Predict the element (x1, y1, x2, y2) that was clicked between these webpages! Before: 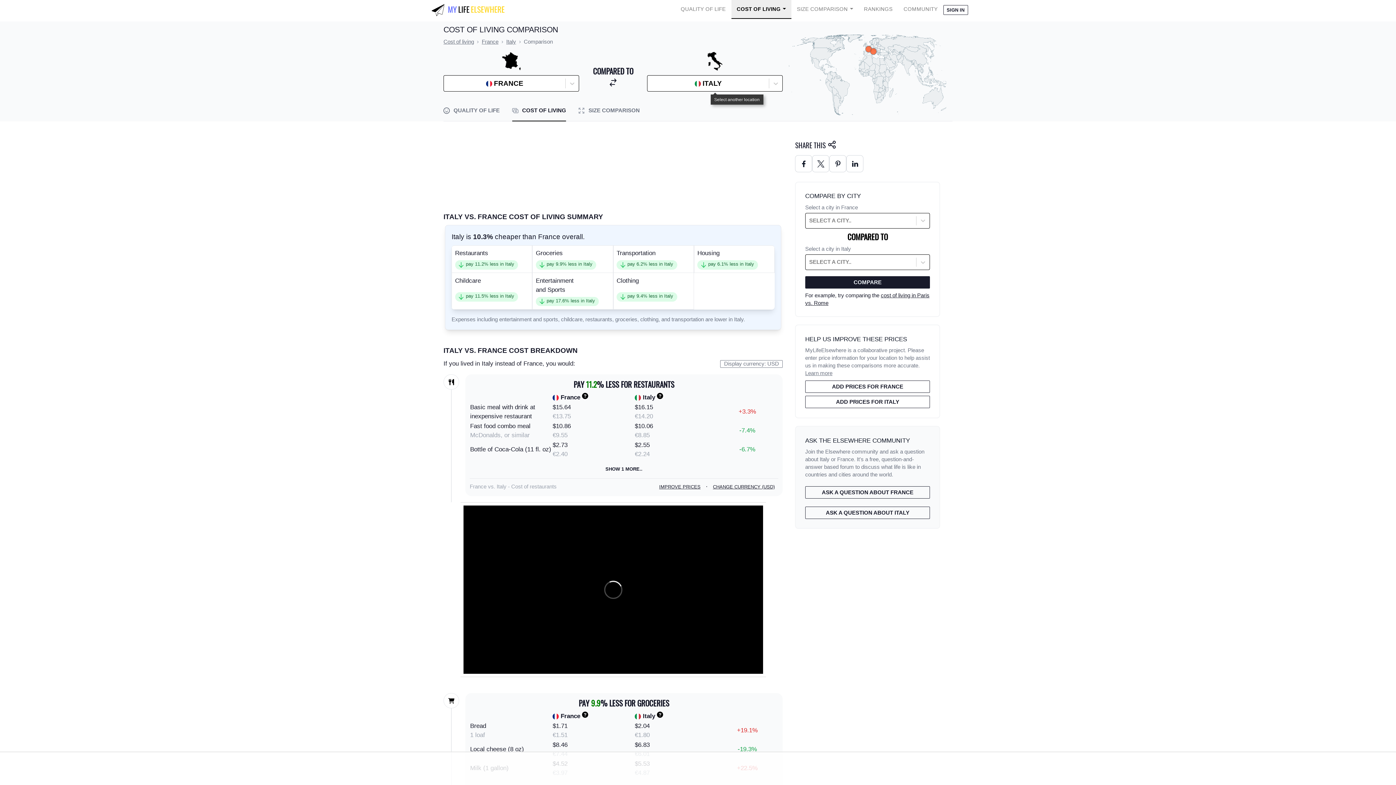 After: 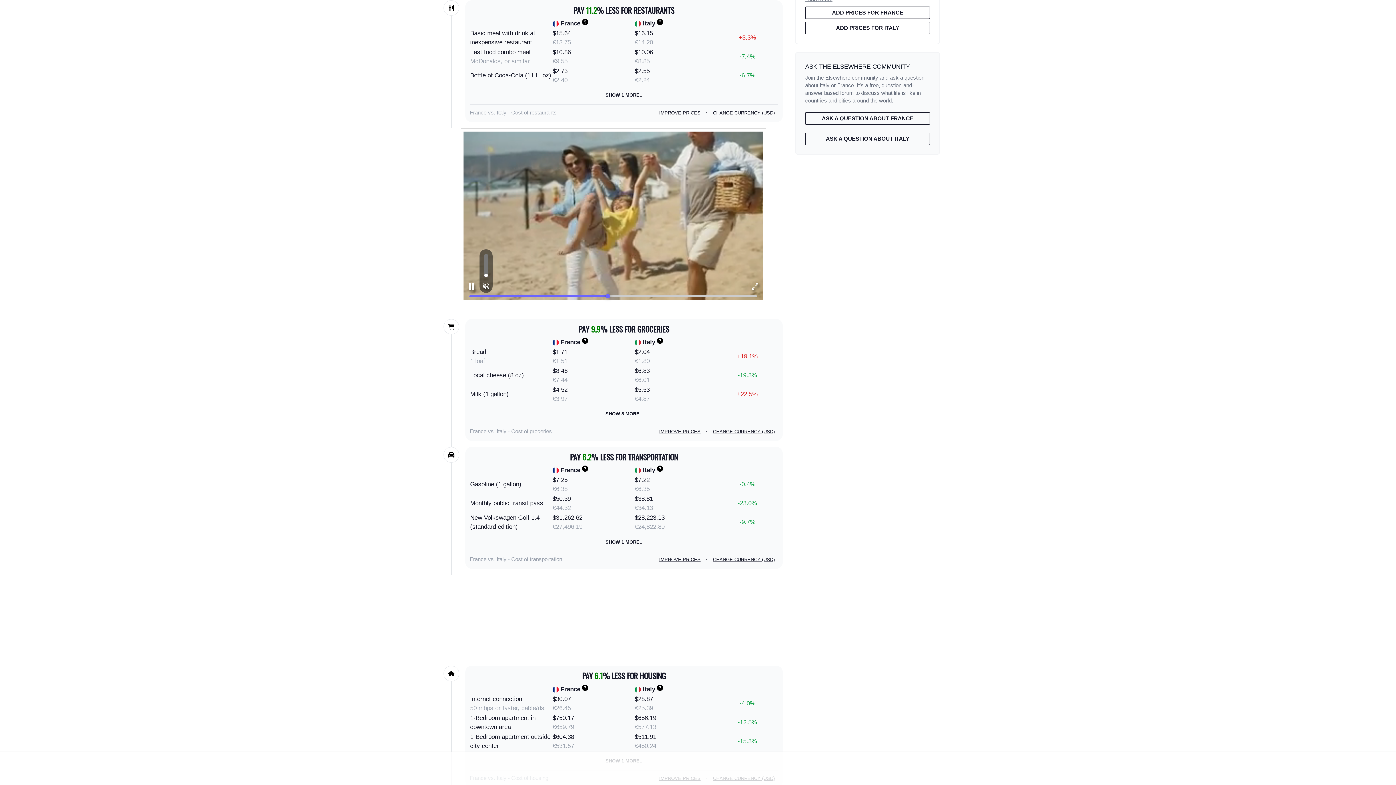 Action: label: Restaurants
pay 11.2% less in Italy bbox: (451, 245, 532, 273)